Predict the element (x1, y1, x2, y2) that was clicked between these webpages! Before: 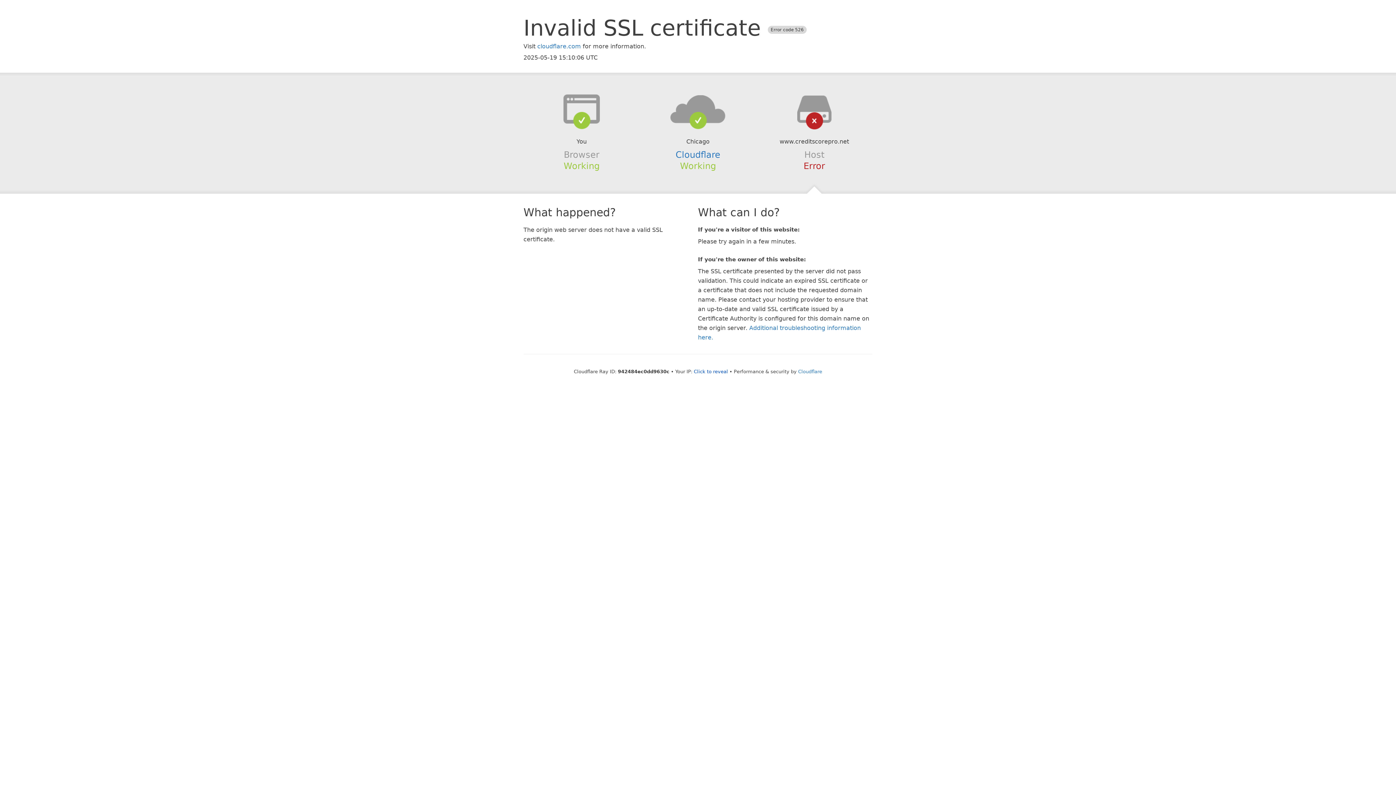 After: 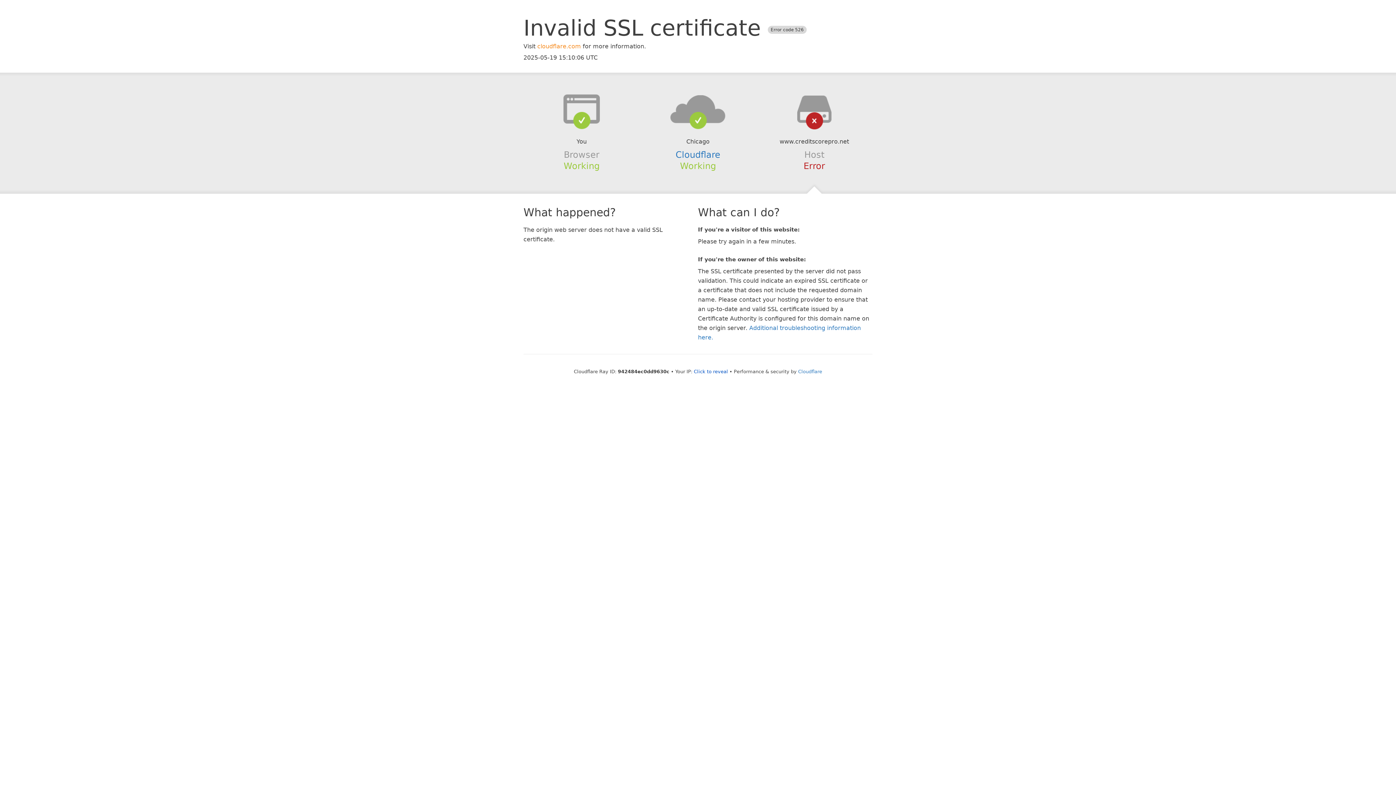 Action: bbox: (537, 42, 581, 49) label: cloudflare.com